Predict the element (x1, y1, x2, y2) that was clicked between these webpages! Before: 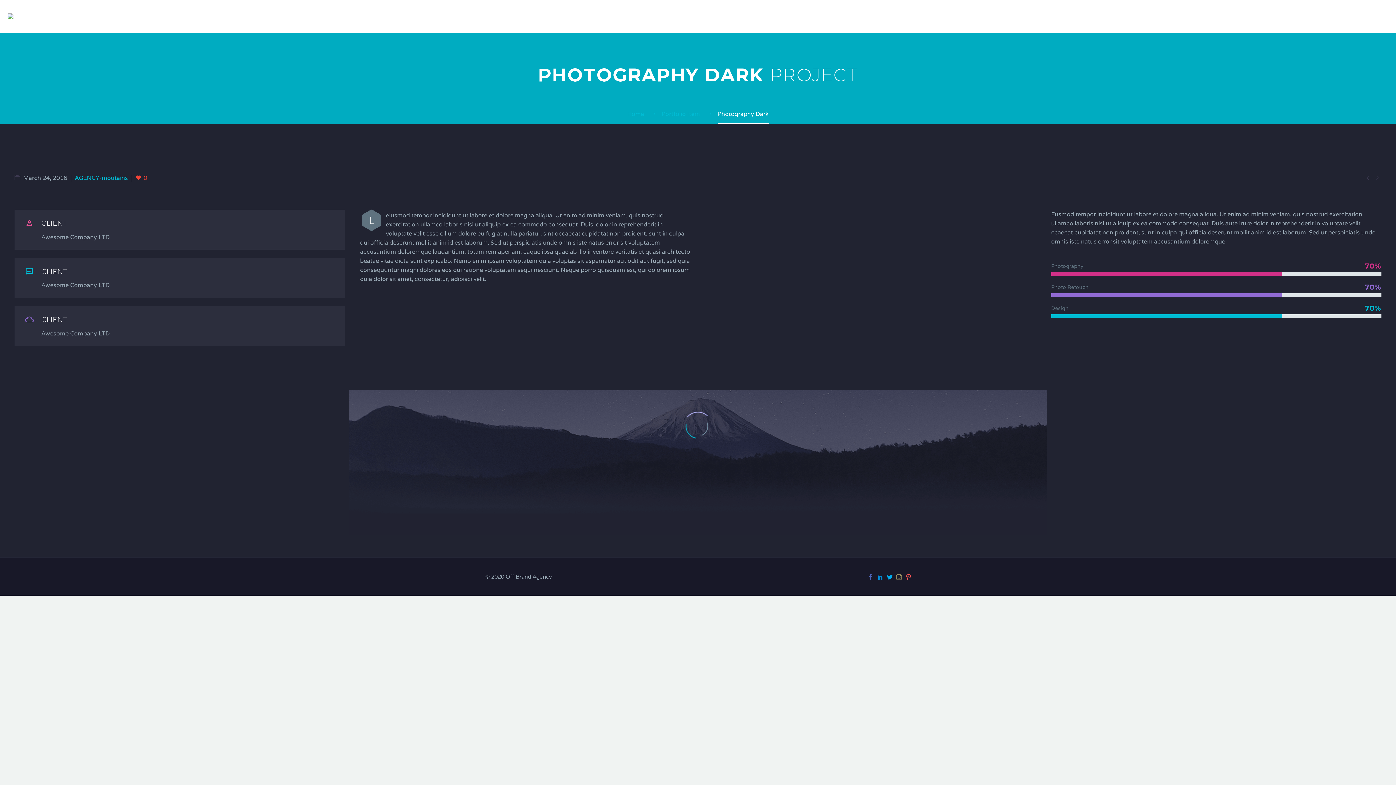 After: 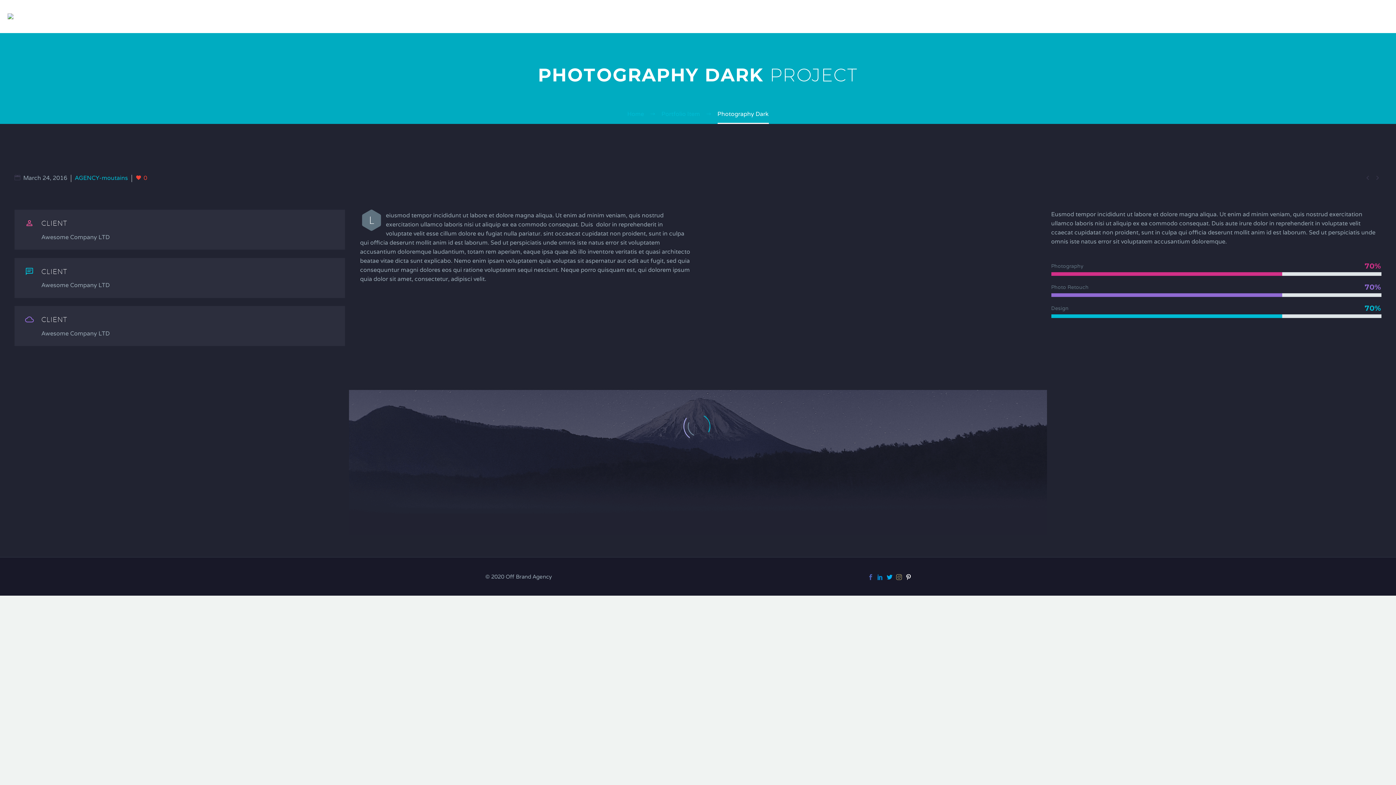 Action: bbox: (905, 574, 911, 580)